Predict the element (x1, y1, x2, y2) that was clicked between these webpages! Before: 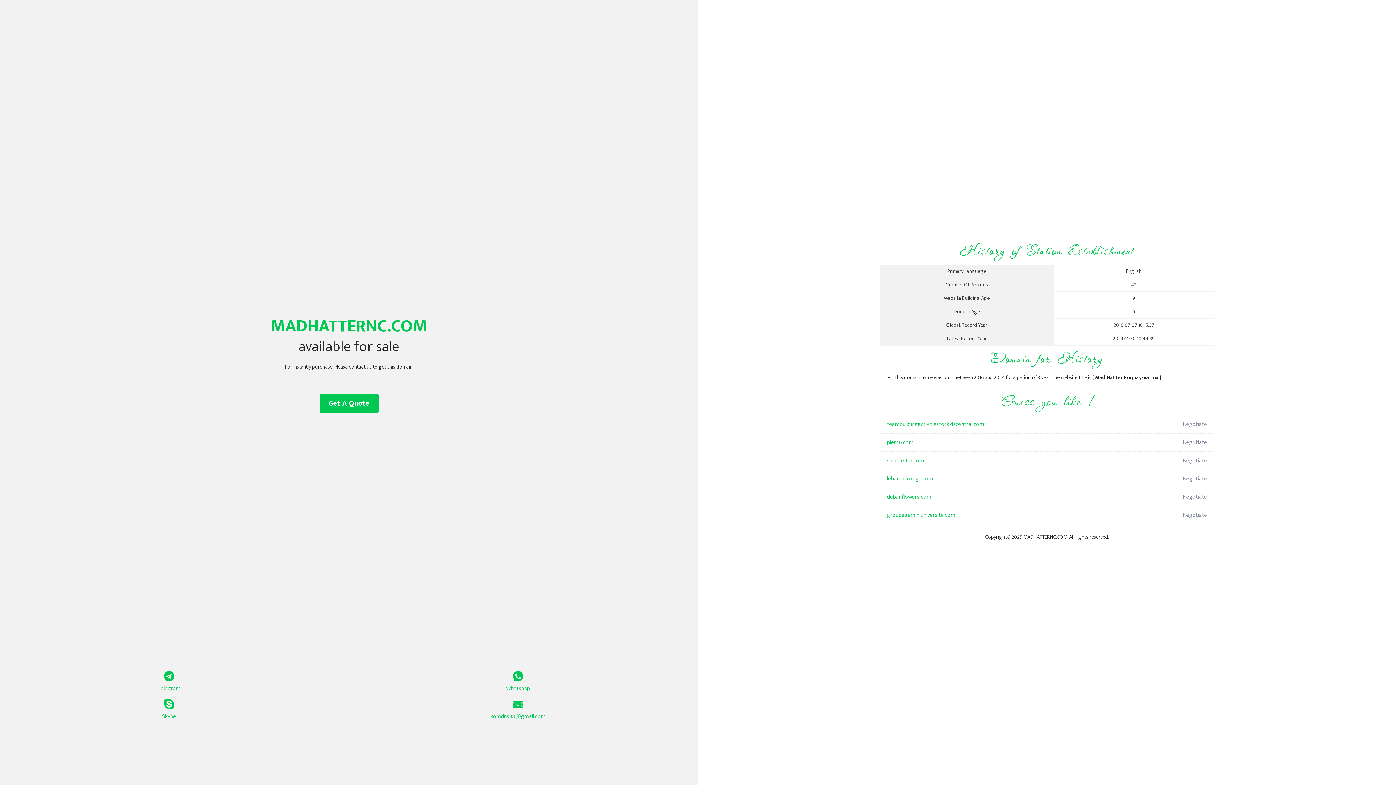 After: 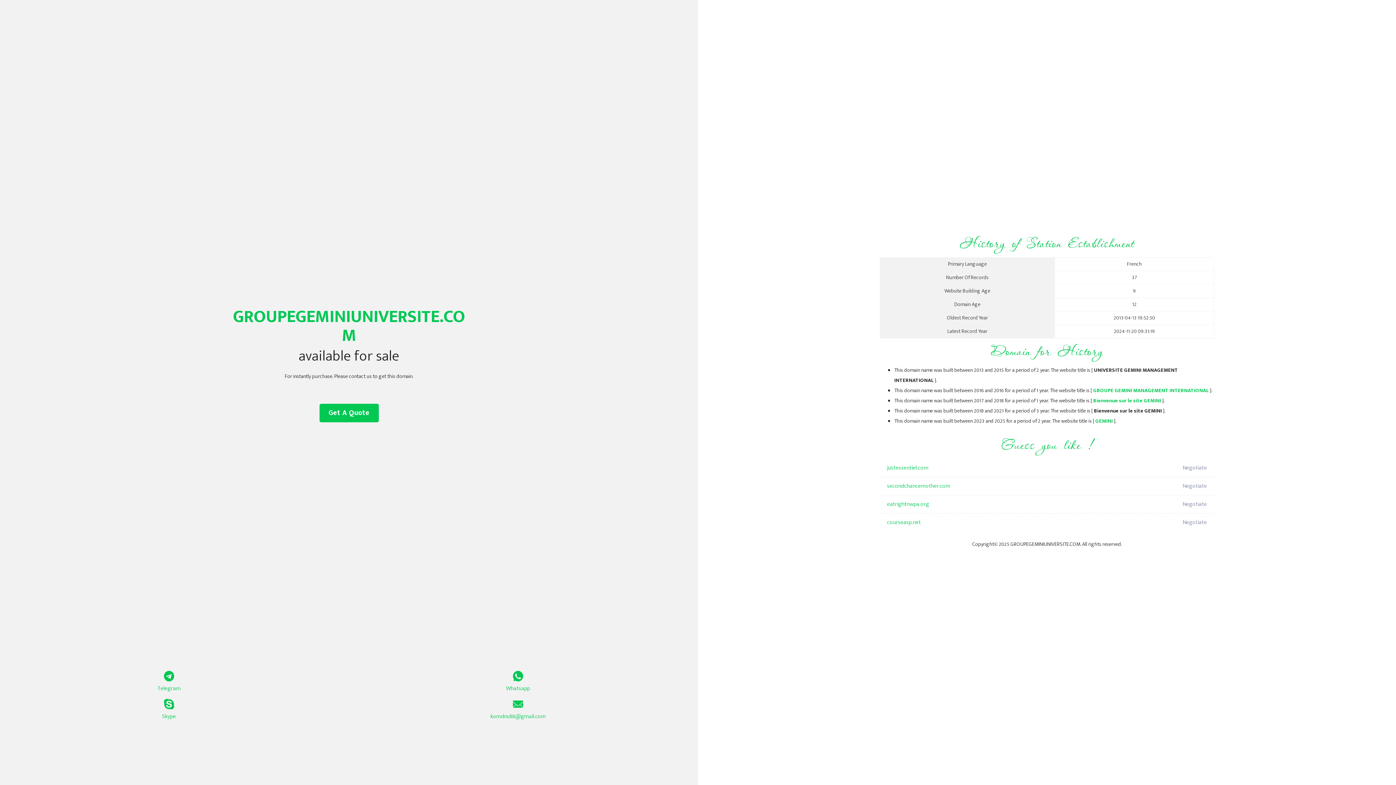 Action: label: groupegeminiuniversite.com bbox: (887, 506, 1098, 524)